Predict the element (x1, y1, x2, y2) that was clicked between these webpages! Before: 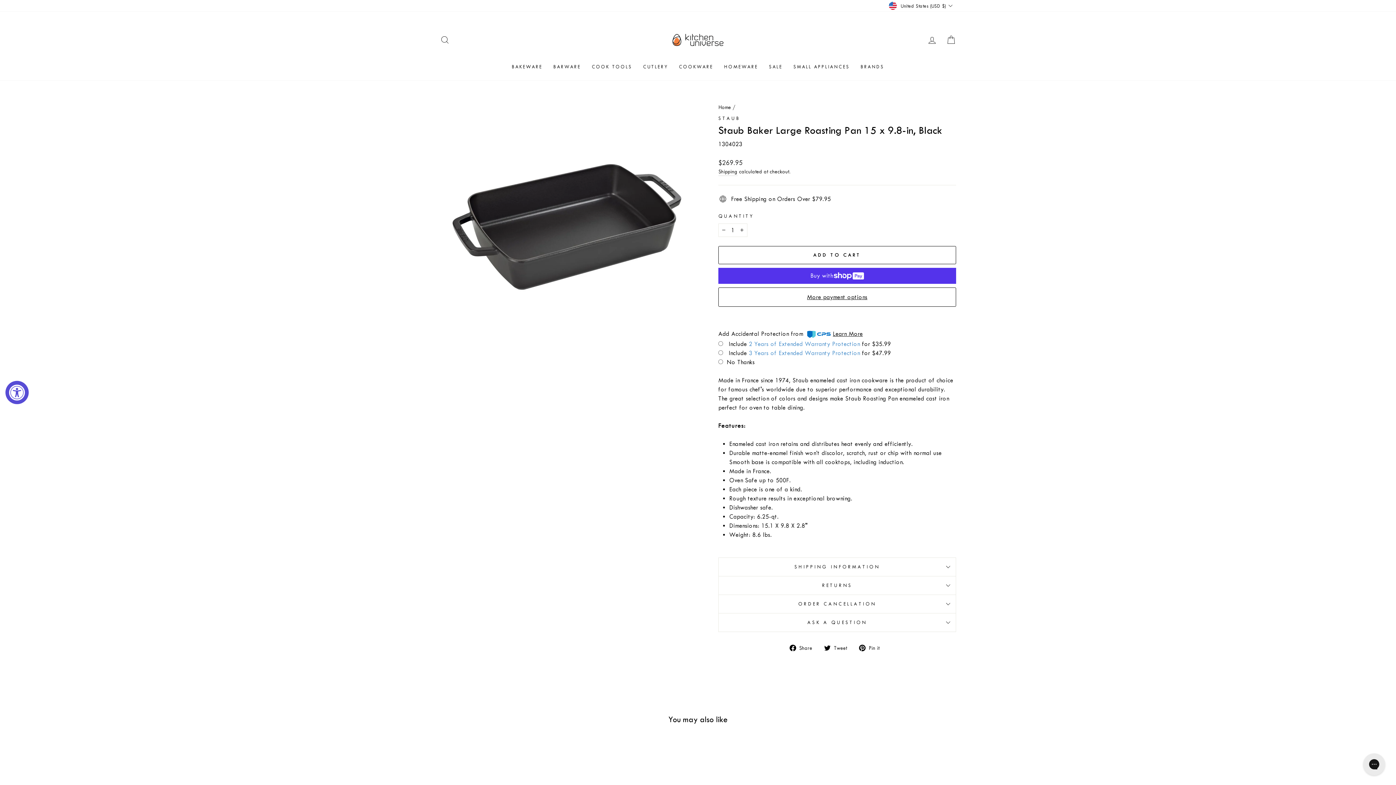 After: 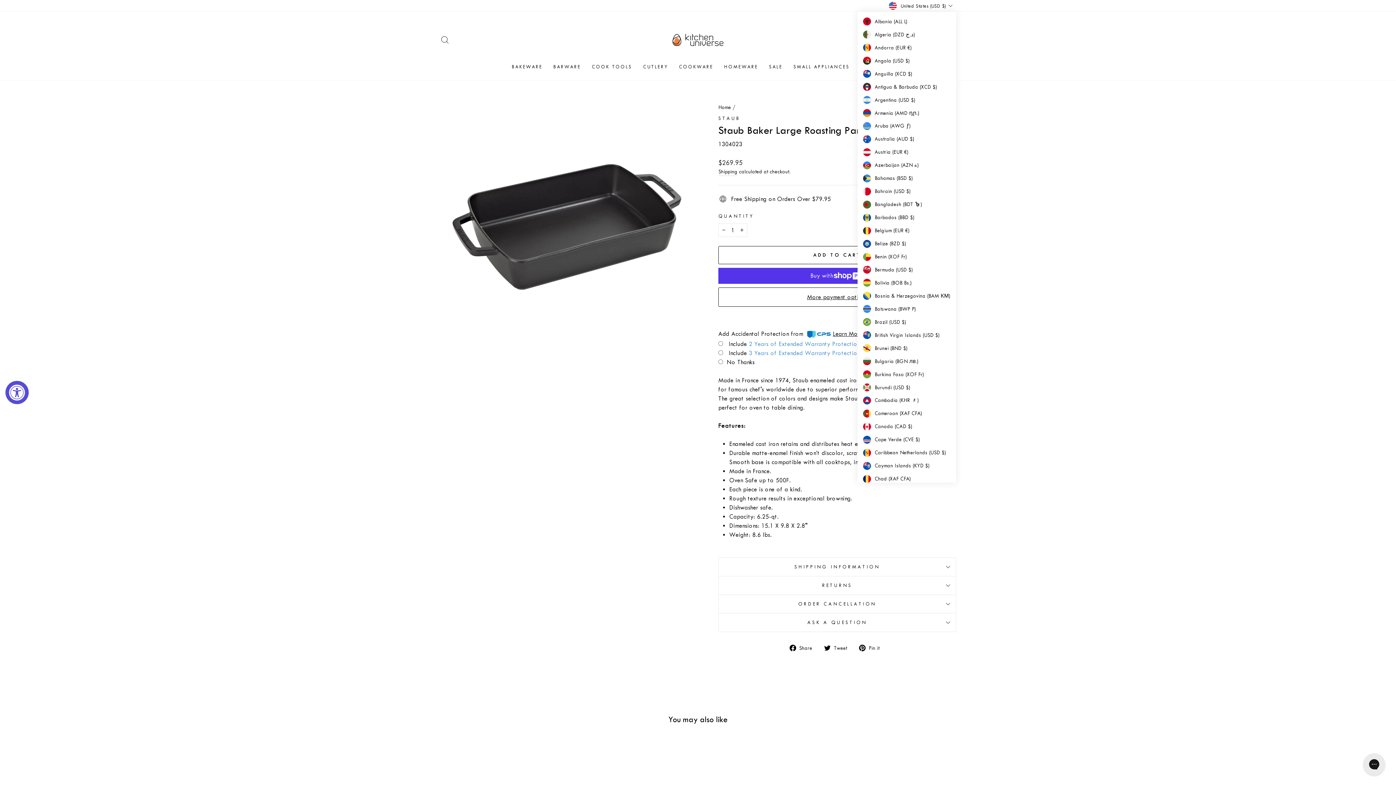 Action: label: United States (USD $) bbox: (887, 0, 956, 11)